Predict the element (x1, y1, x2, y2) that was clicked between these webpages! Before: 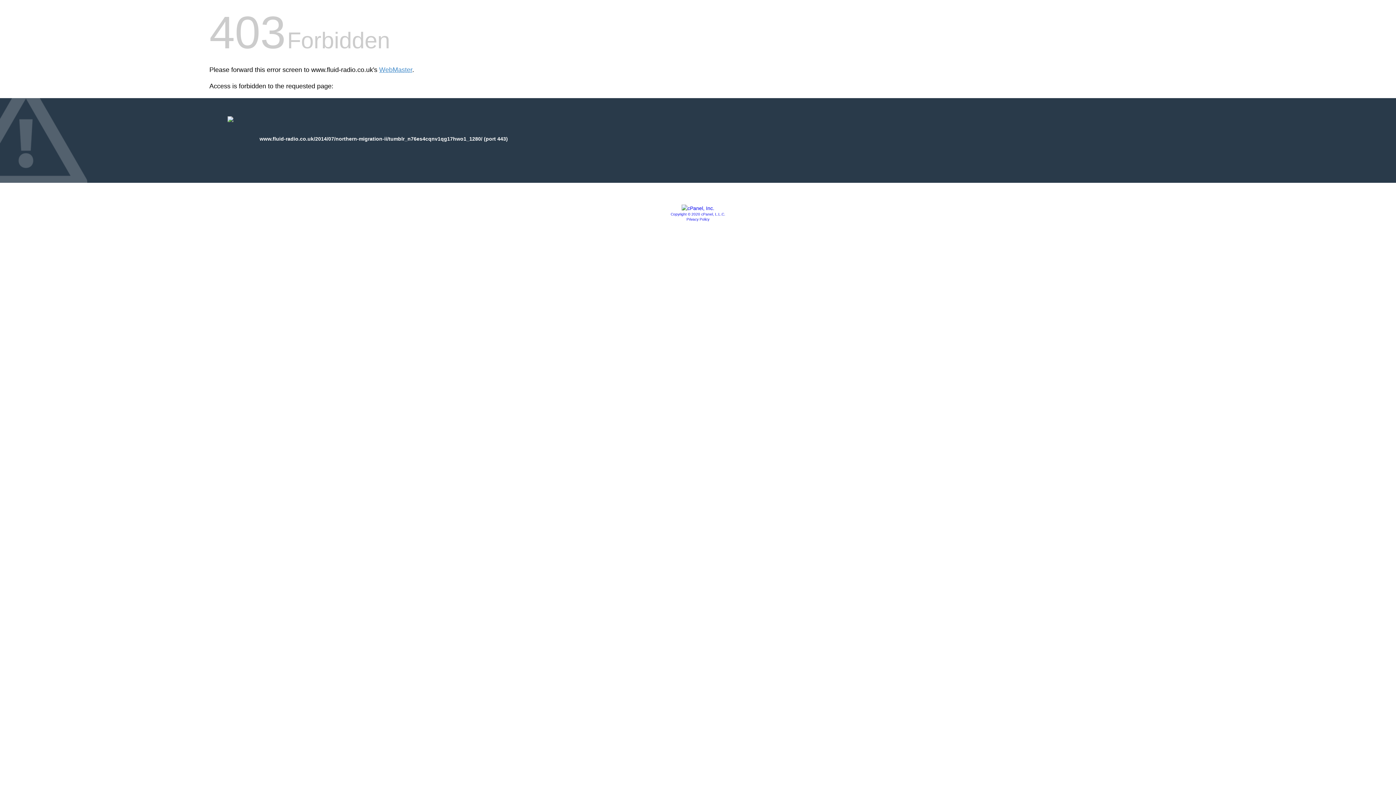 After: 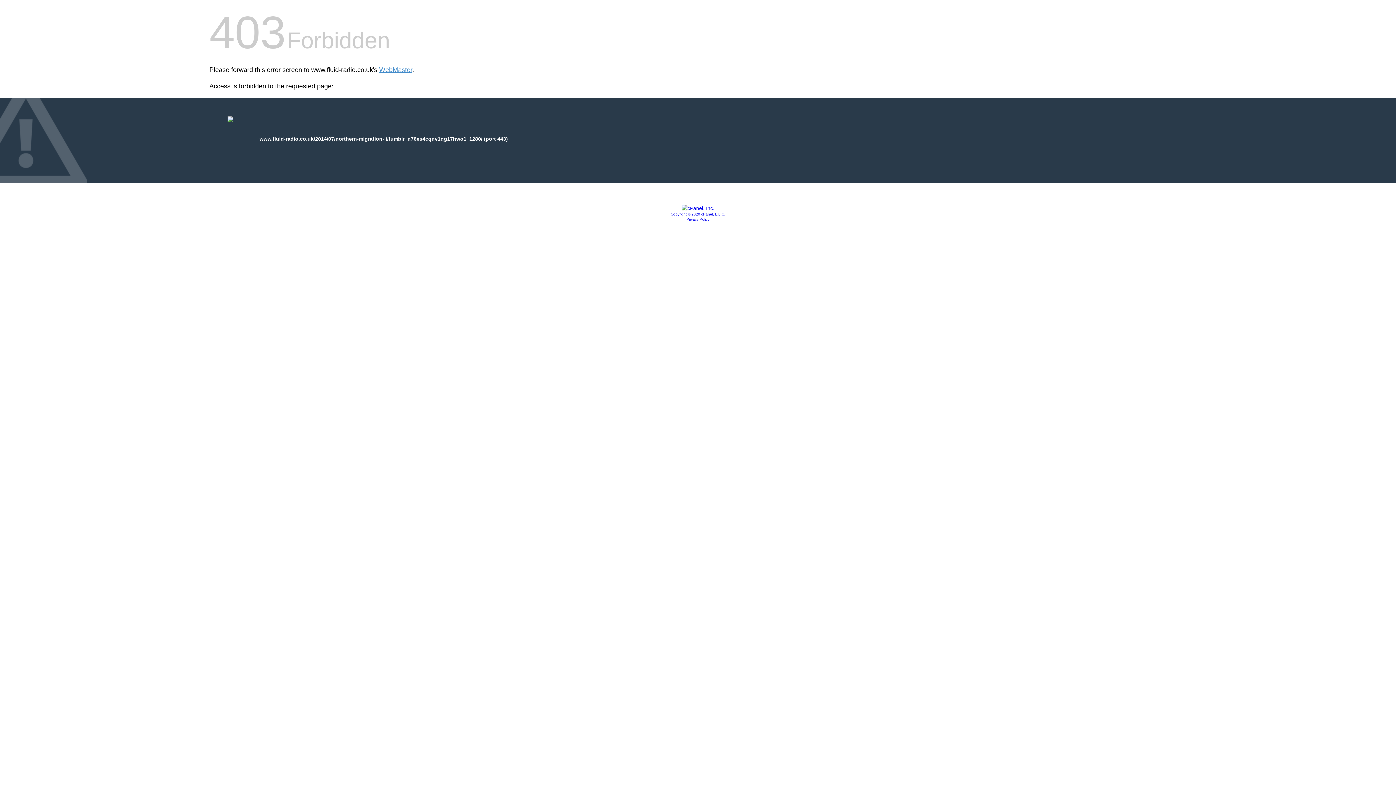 Action: label: Privacy Policy bbox: (686, 217, 709, 221)